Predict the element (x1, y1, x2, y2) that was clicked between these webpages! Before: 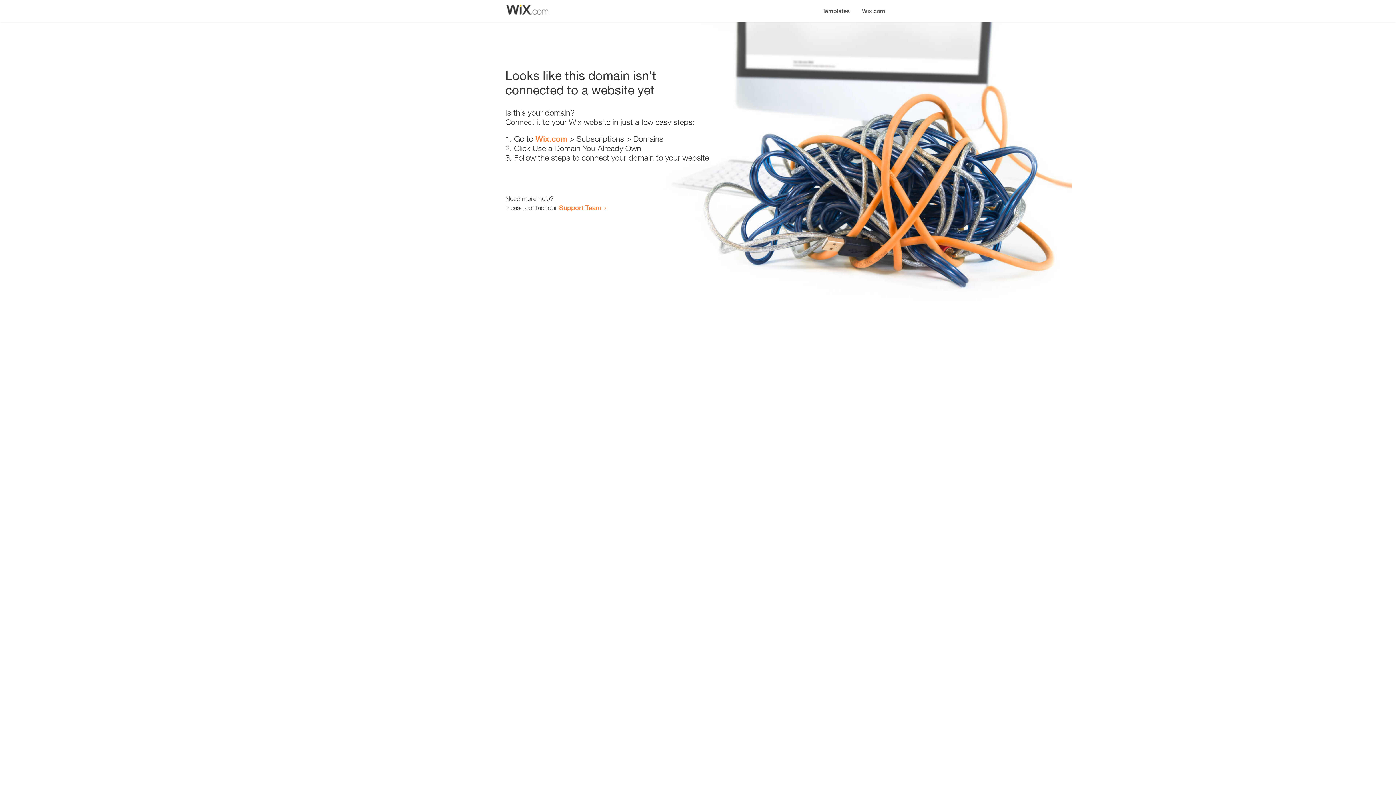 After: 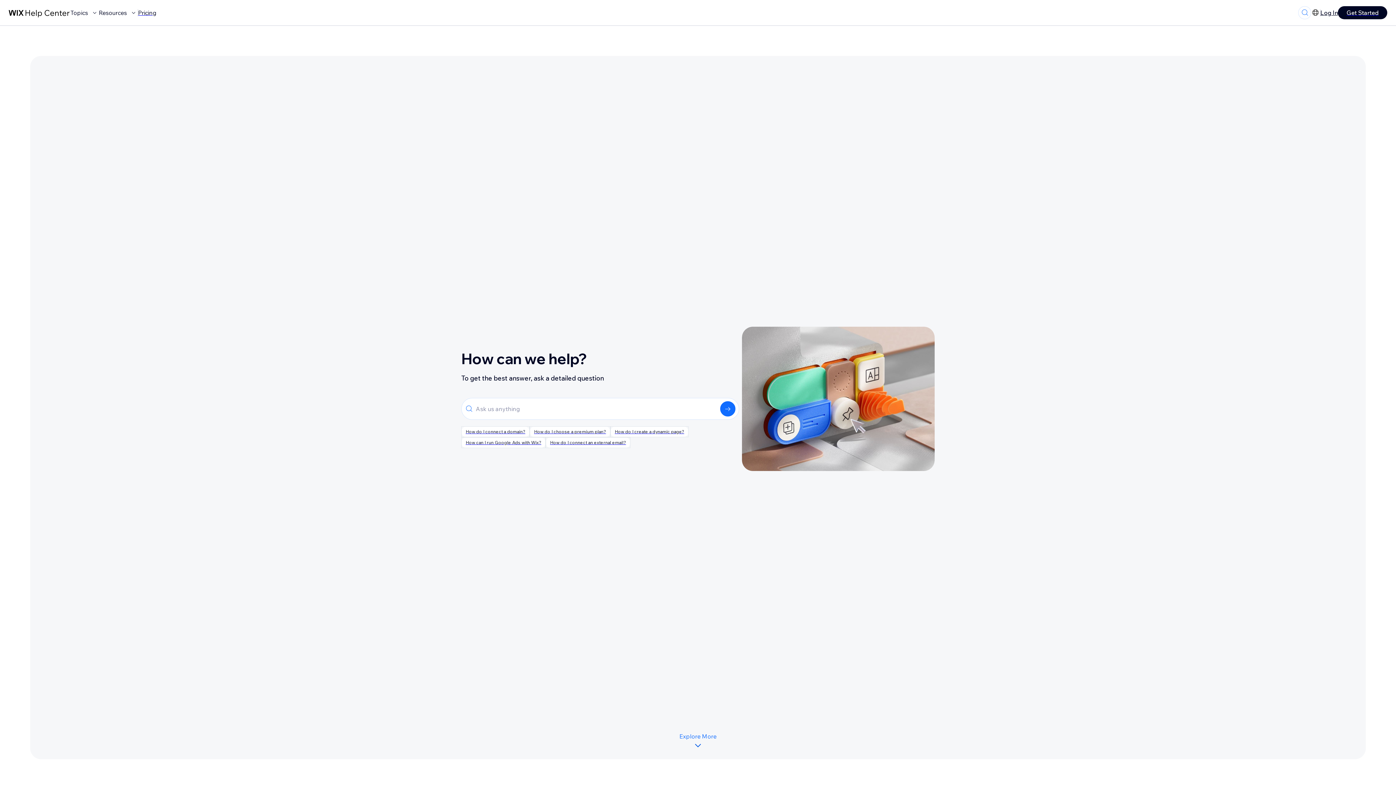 Action: label: Support Team bbox: (559, 203, 601, 211)